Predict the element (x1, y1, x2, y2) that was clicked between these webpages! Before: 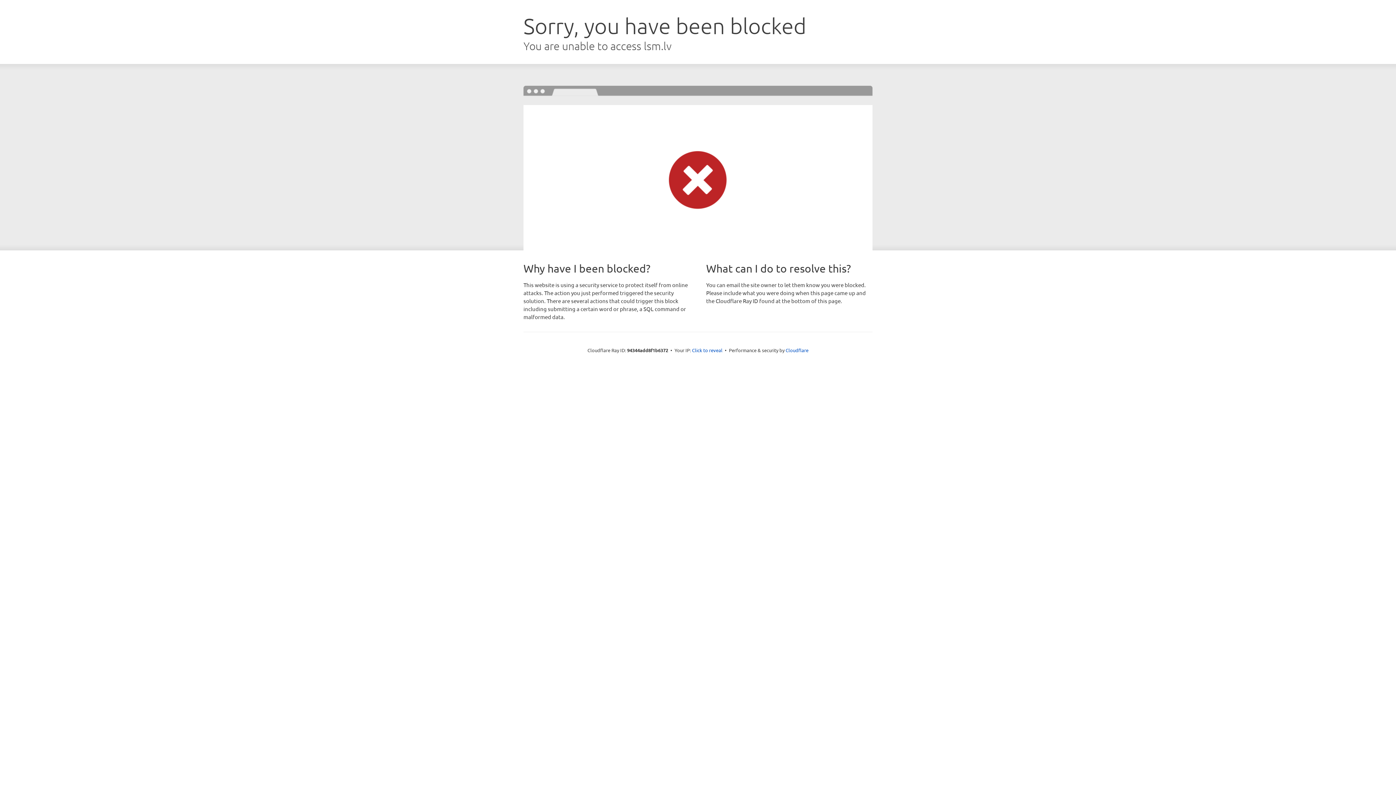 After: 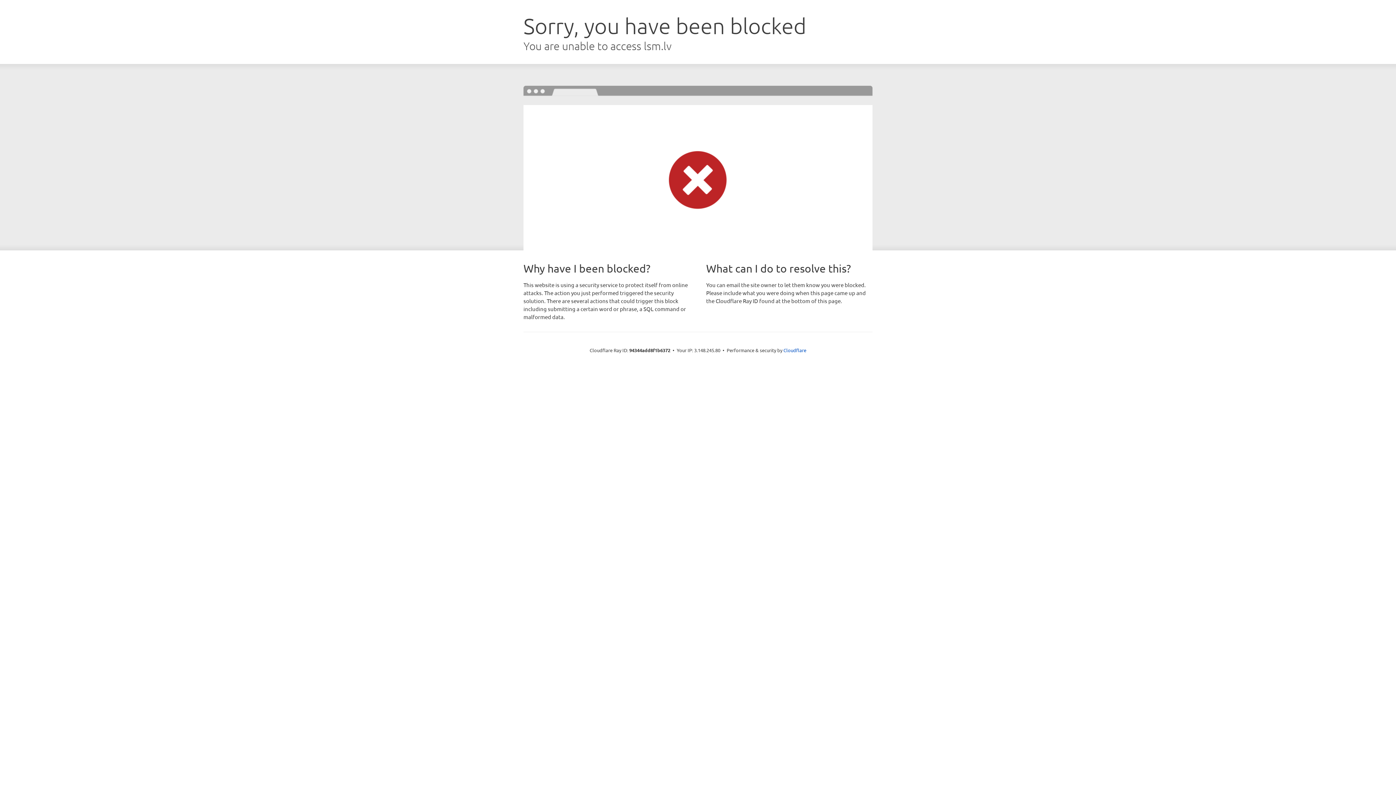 Action: bbox: (692, 346, 722, 353) label: Click to reveal